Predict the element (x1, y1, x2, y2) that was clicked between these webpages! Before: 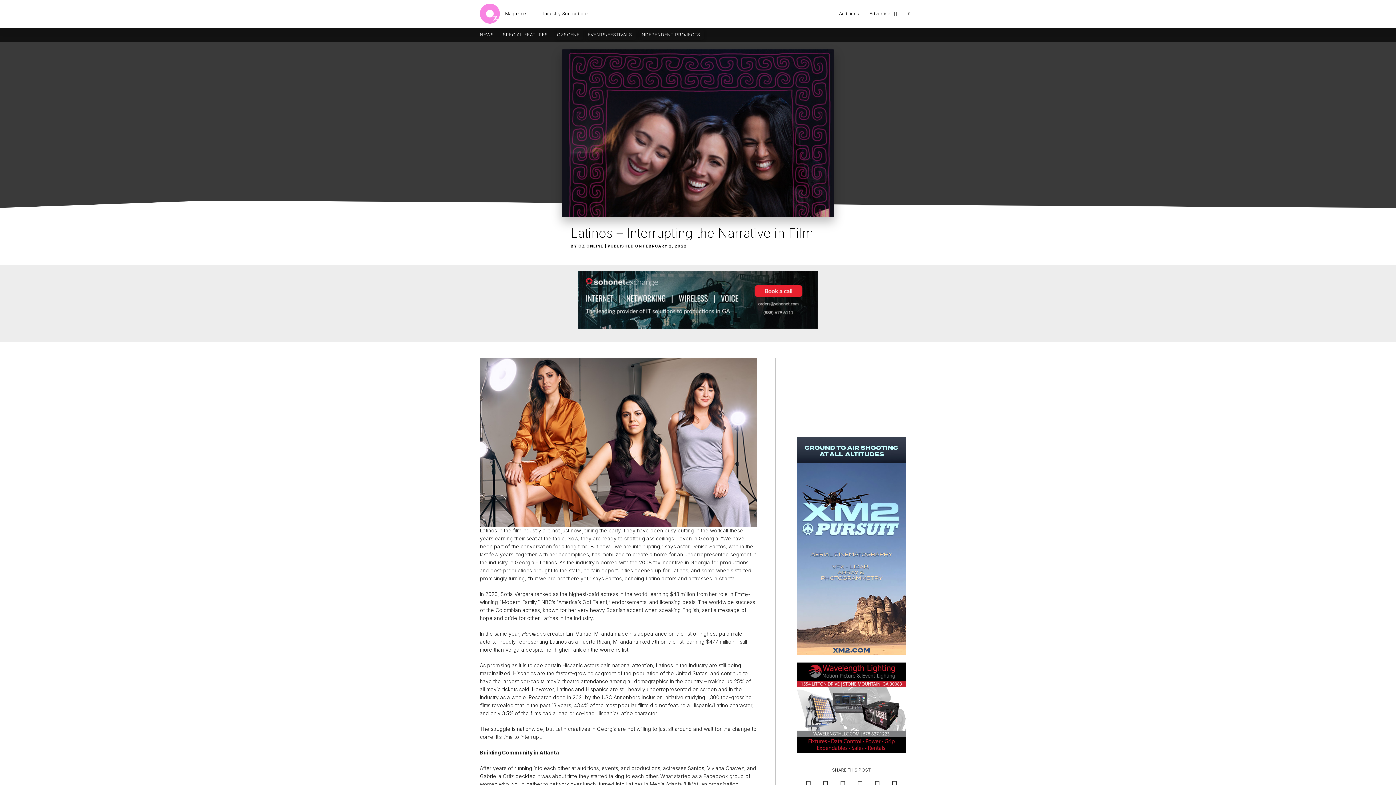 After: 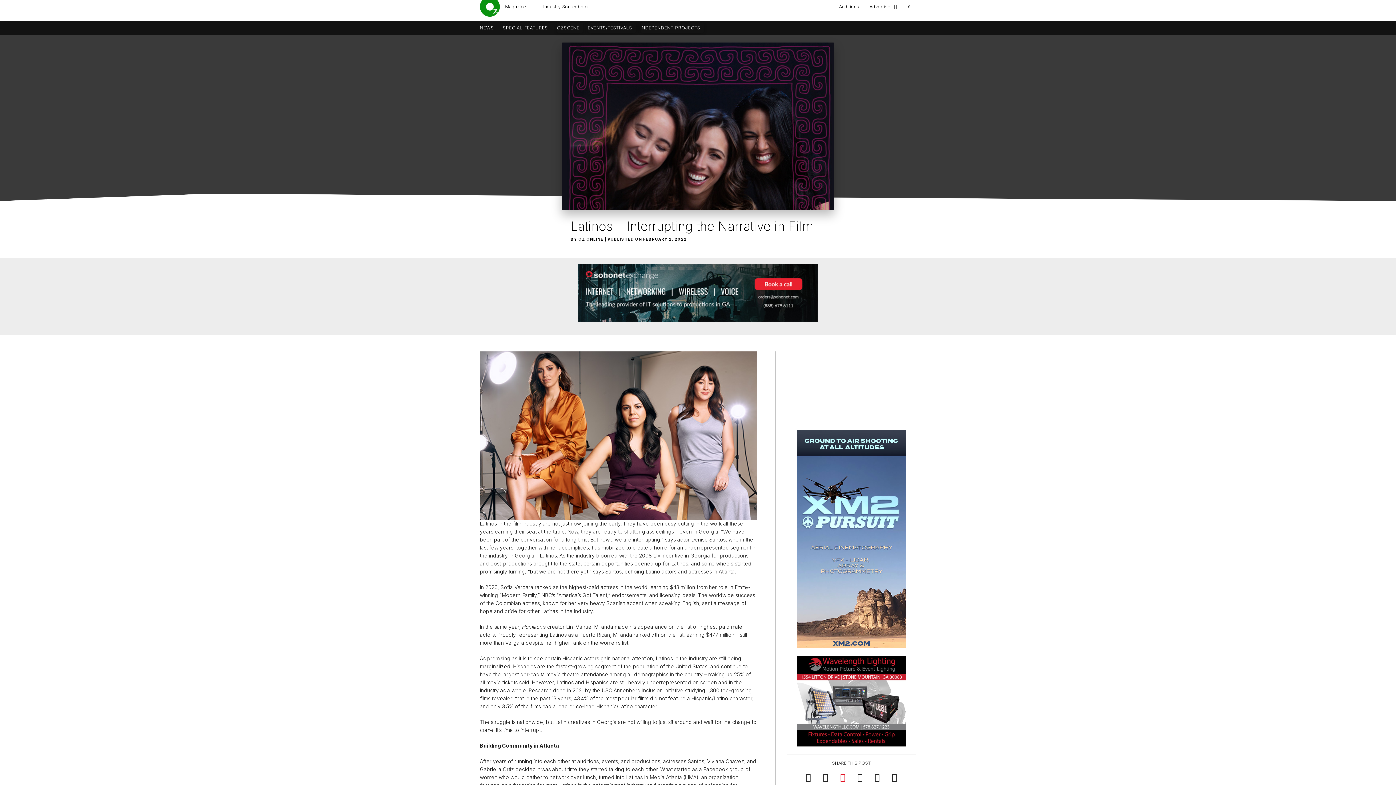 Action: bbox: (834, 776, 851, 792)